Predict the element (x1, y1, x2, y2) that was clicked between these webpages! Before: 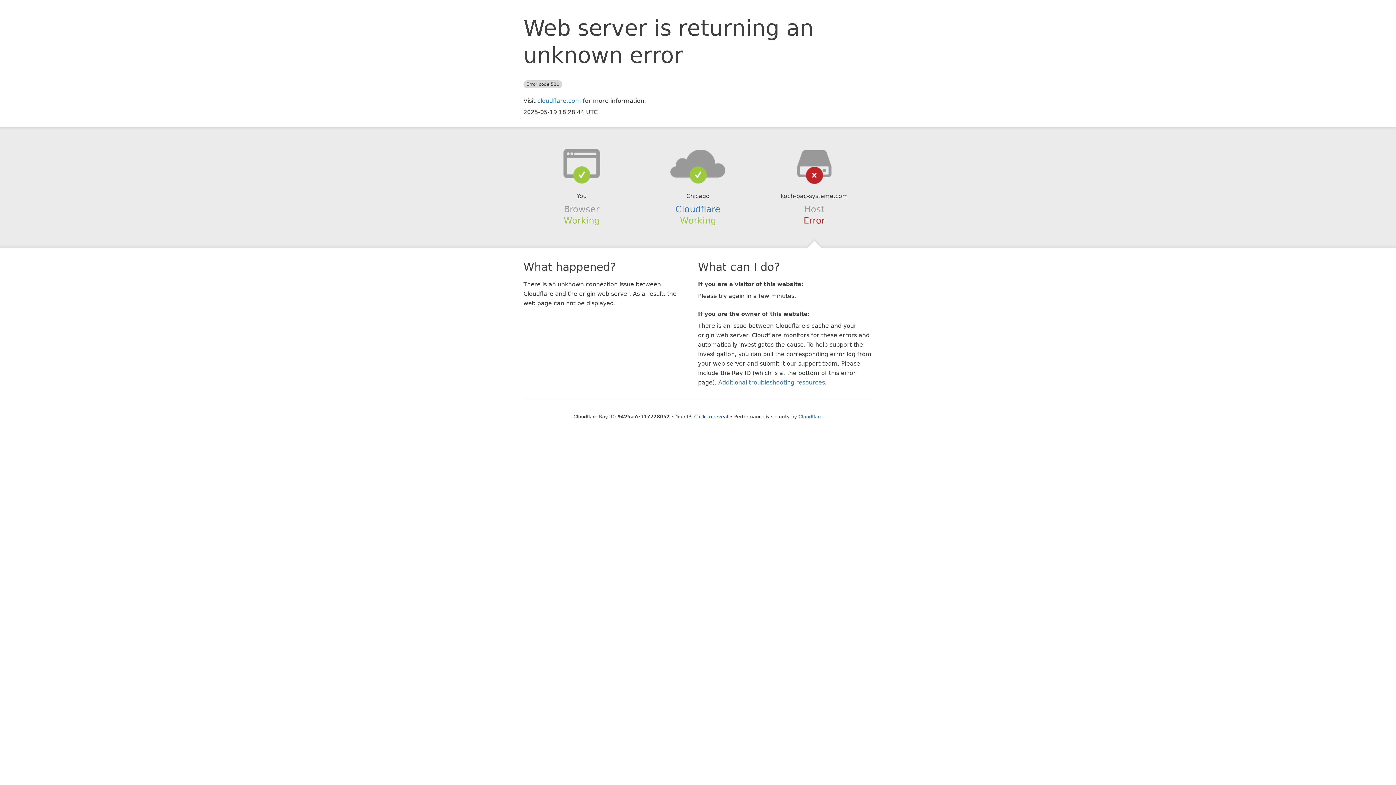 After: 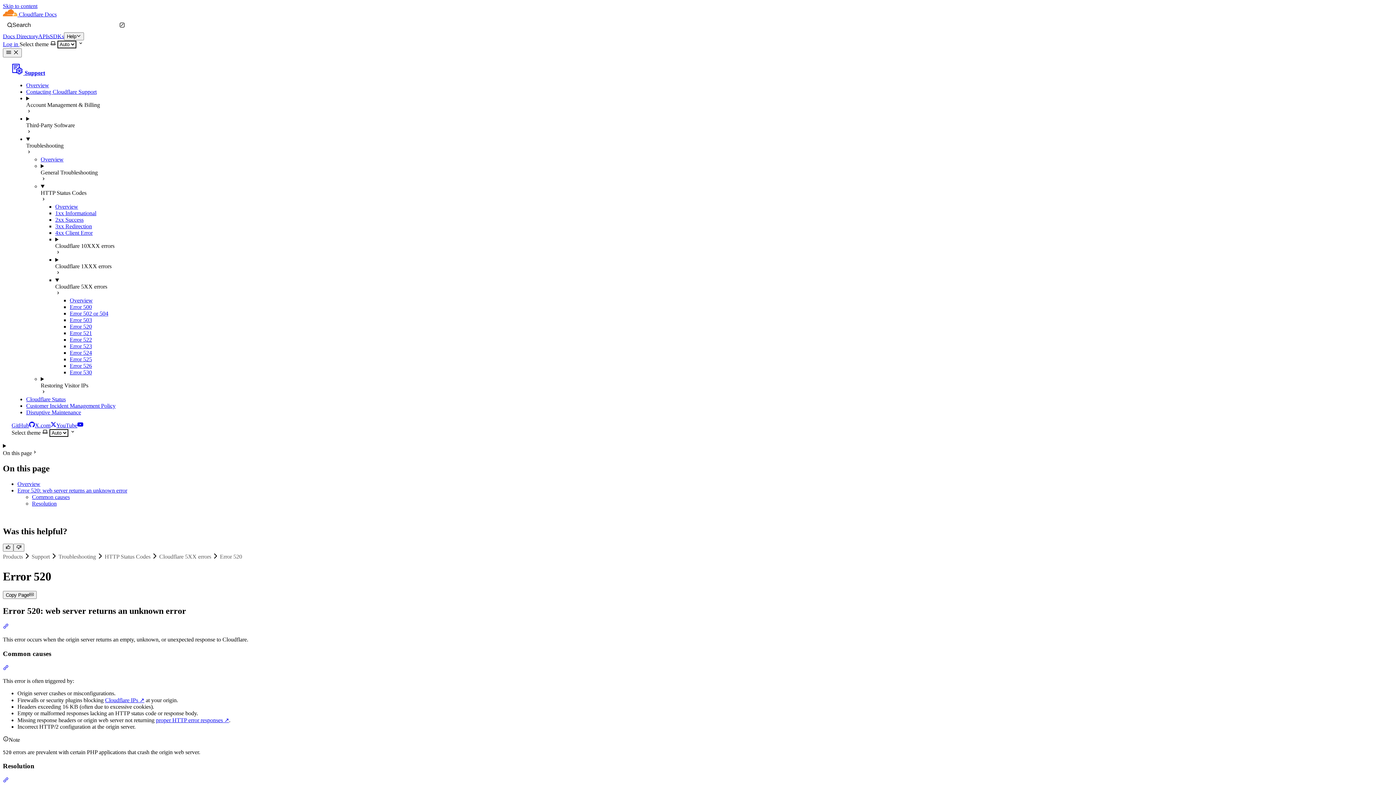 Action: label: Additional troubleshooting resources bbox: (718, 379, 825, 386)